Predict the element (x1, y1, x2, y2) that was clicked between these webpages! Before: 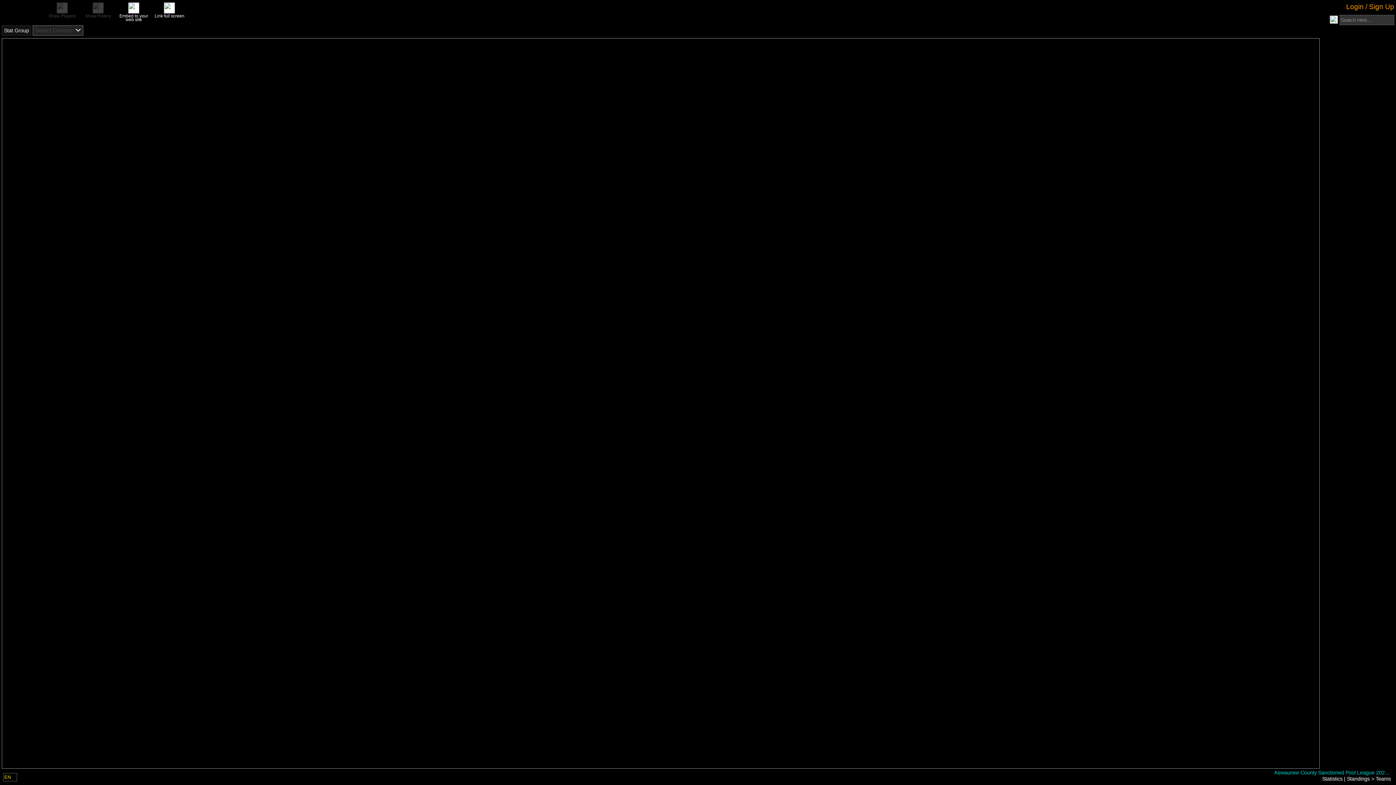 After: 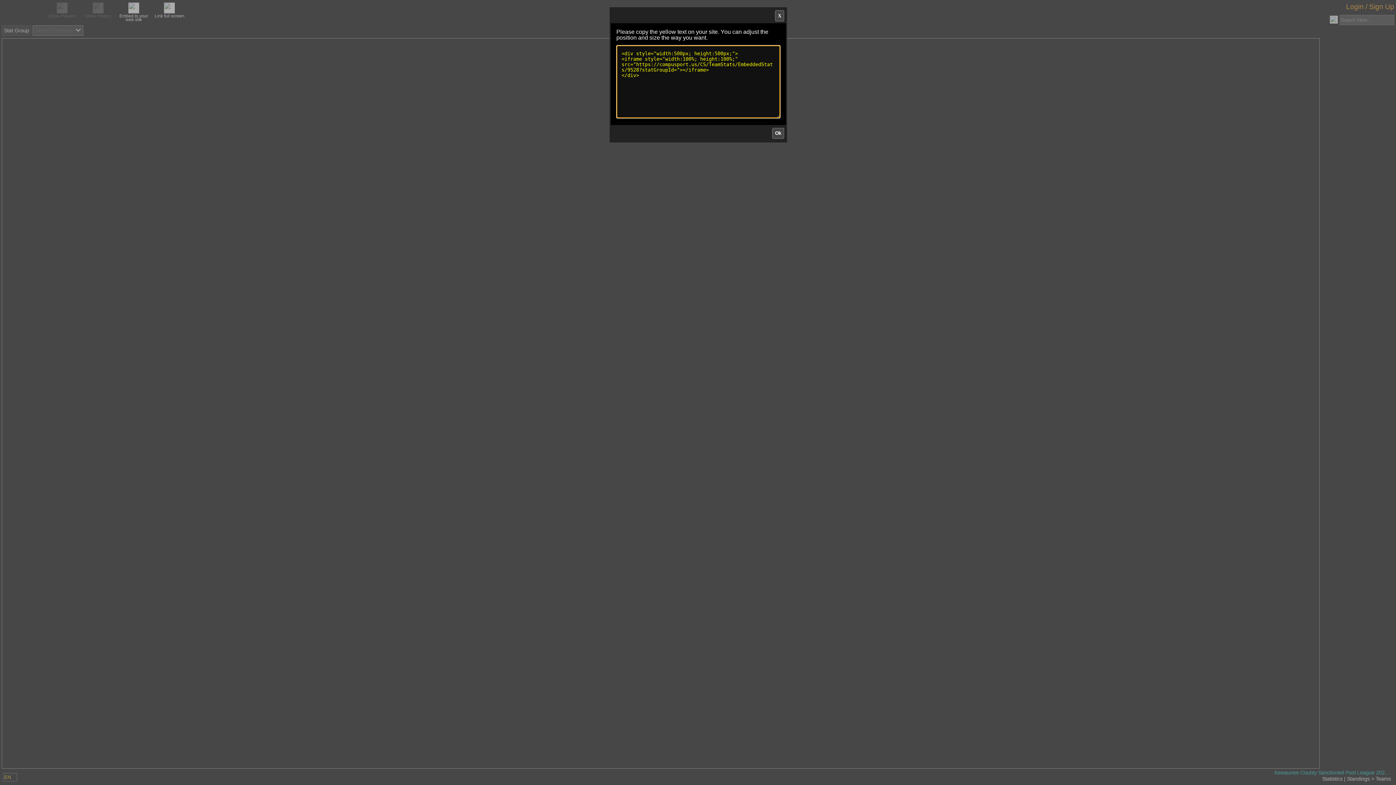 Action: bbox: (117, 9, 150, 22) label: Embed to your web site



